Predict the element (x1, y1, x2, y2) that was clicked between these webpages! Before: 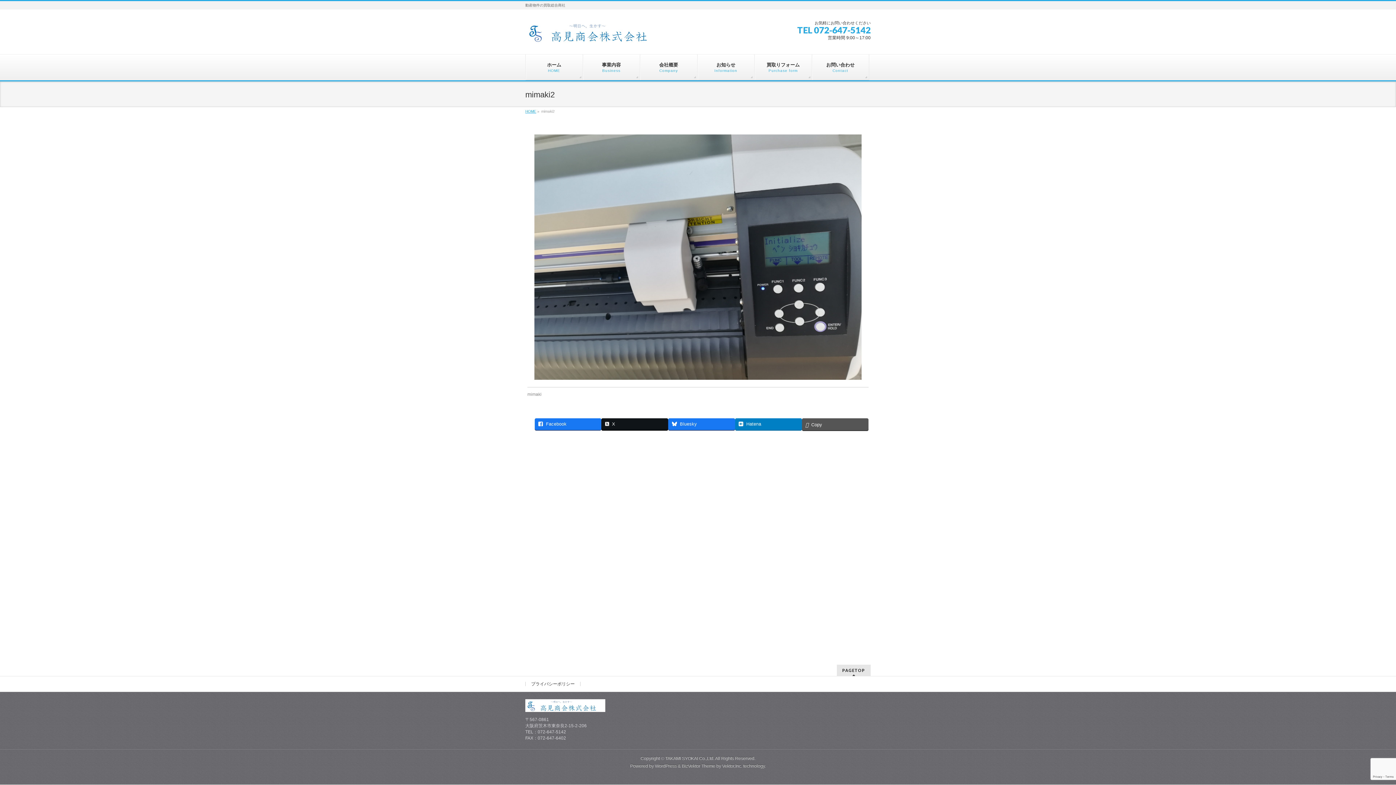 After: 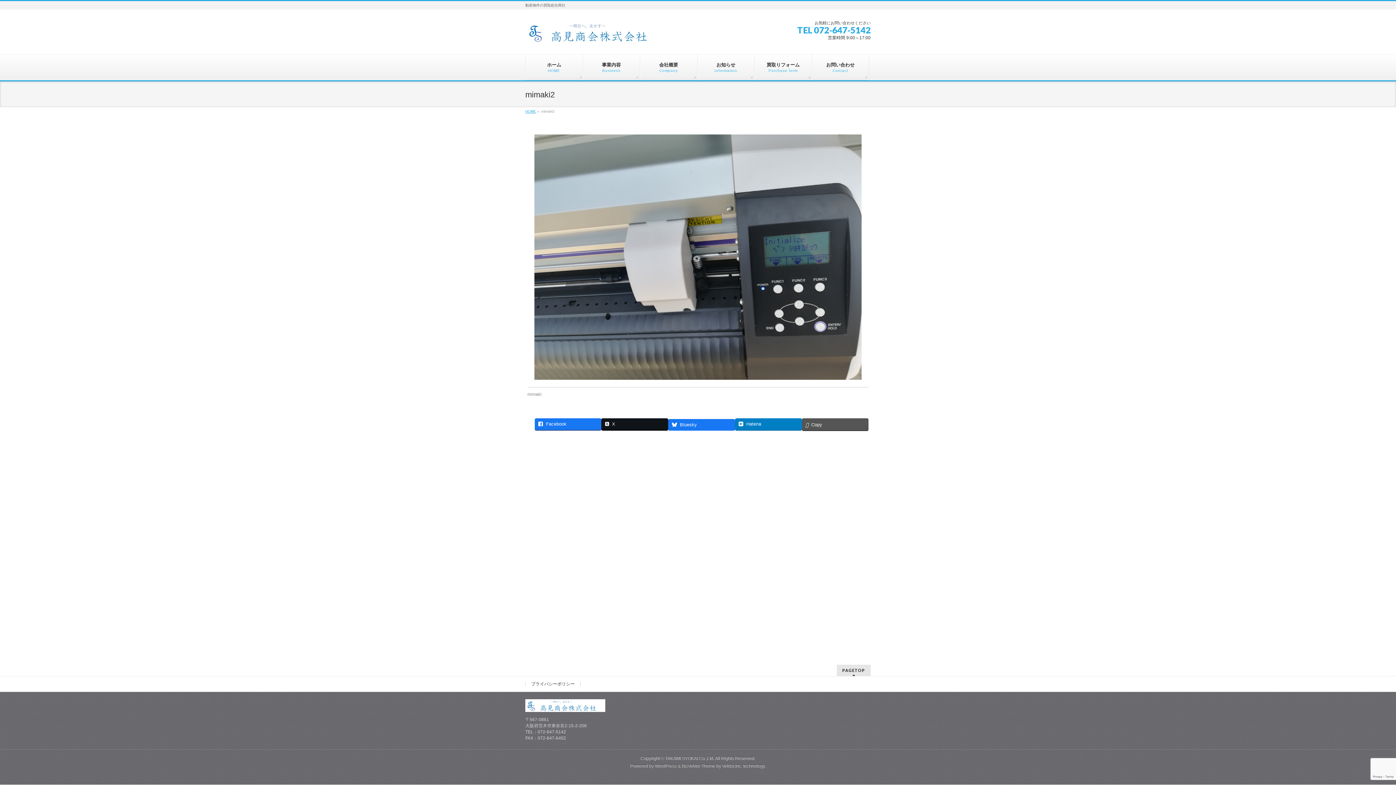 Action: label: Bluesky bbox: (668, 418, 735, 430)